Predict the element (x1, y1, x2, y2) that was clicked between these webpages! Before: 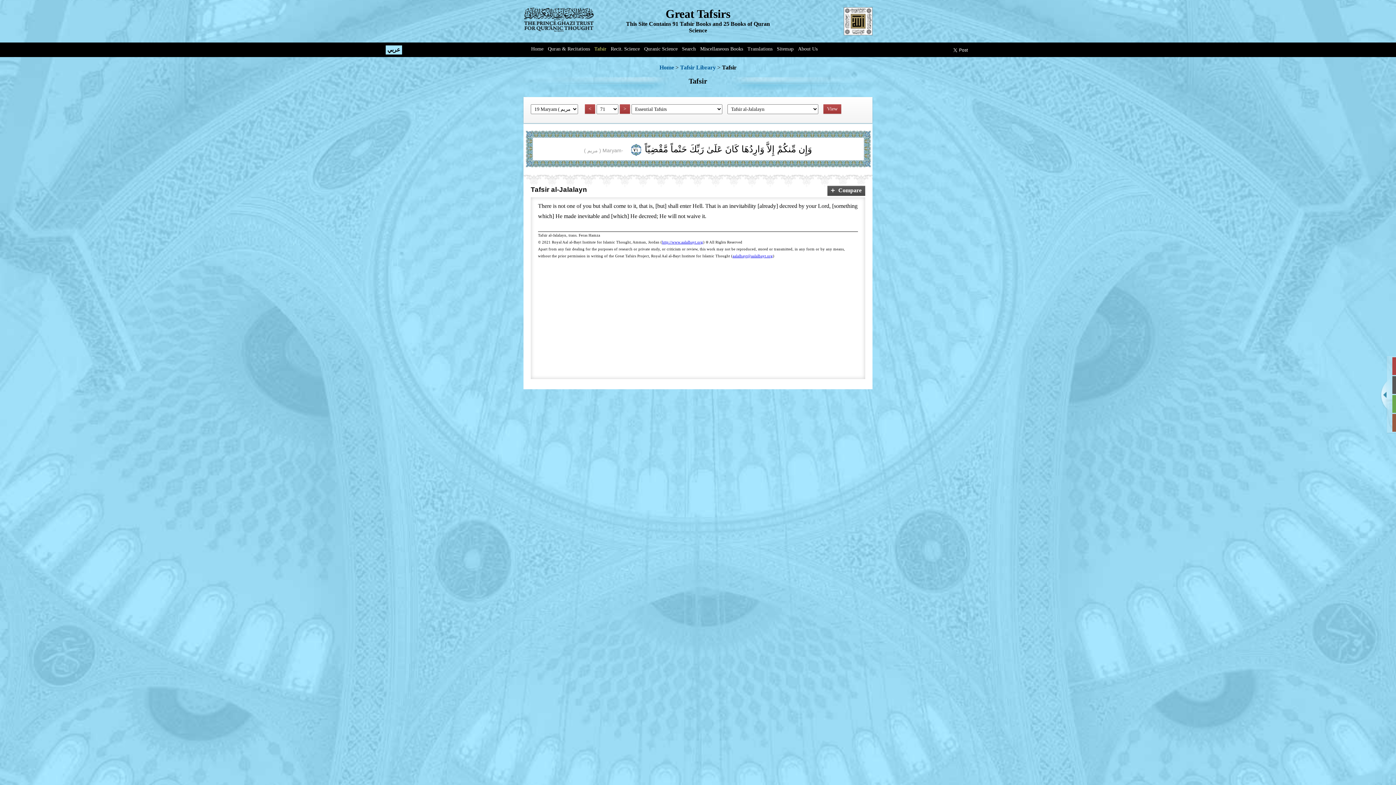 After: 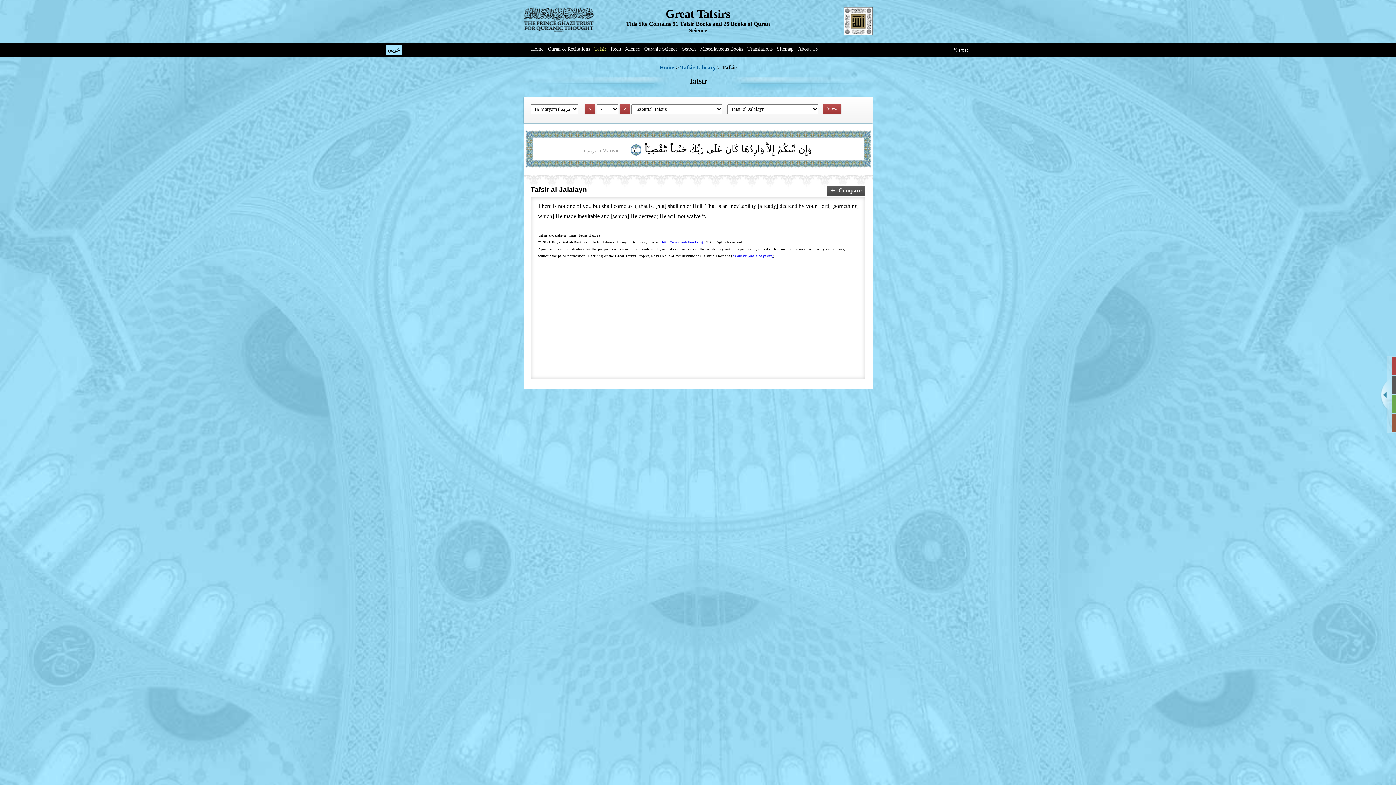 Action: bbox: (823, 104, 841, 113) label: View